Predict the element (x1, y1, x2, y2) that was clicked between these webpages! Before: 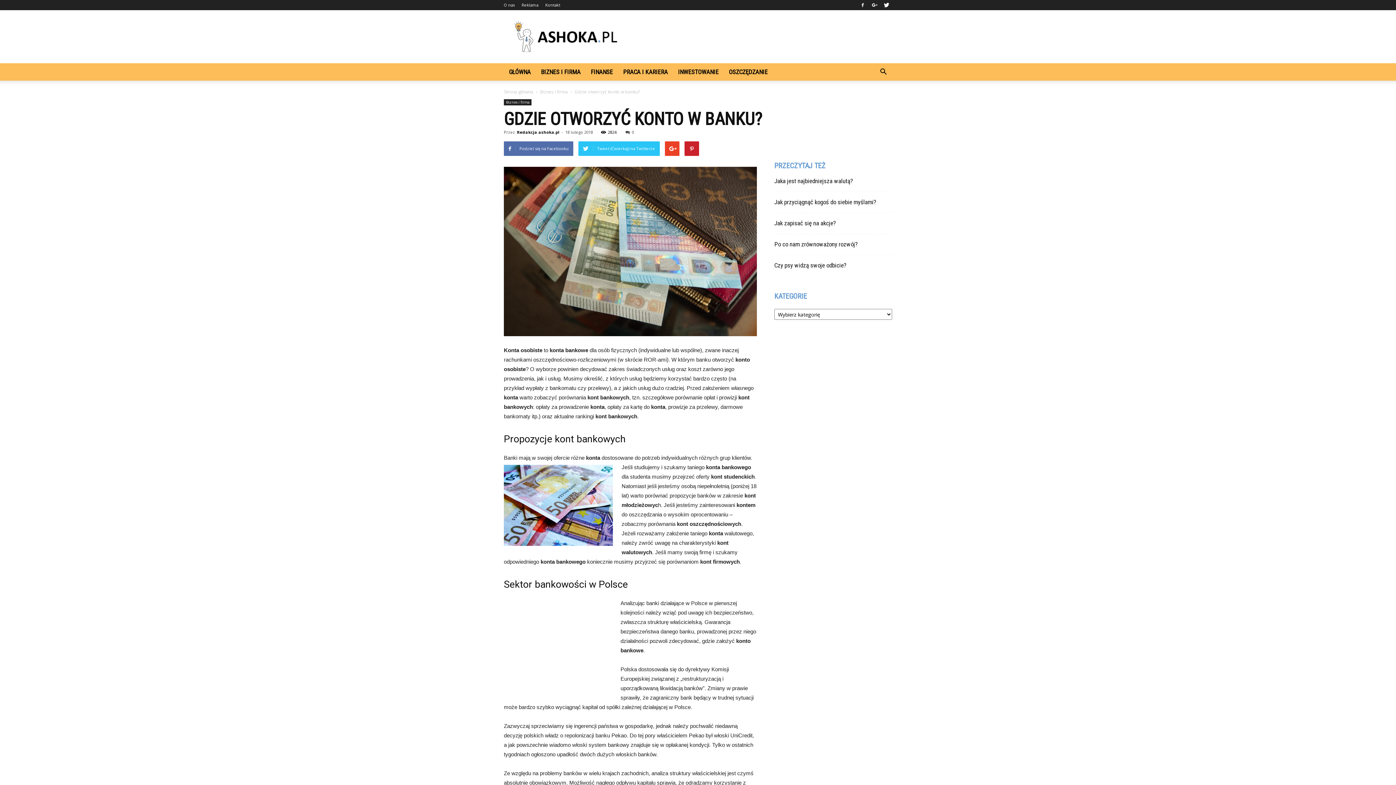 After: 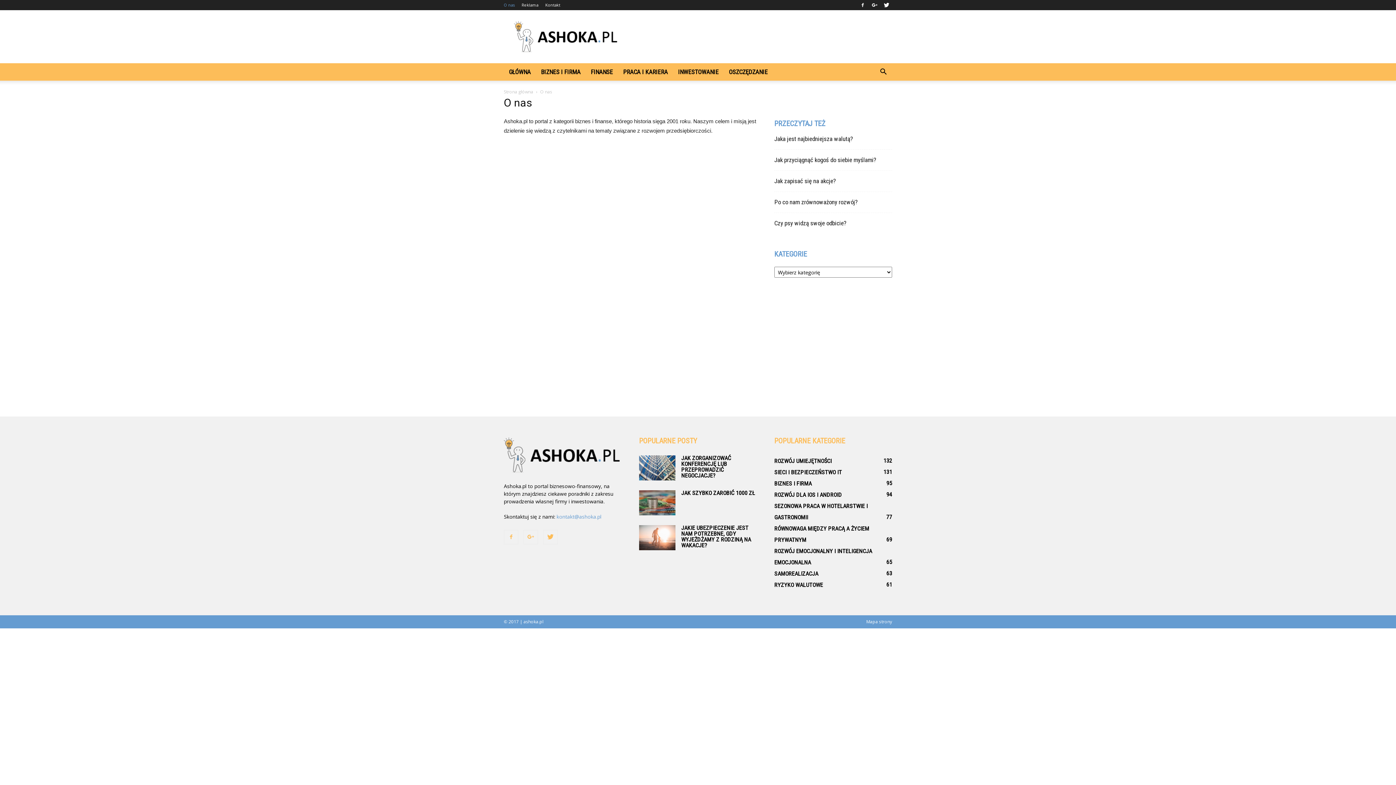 Action: label: O nas bbox: (504, 2, 514, 7)